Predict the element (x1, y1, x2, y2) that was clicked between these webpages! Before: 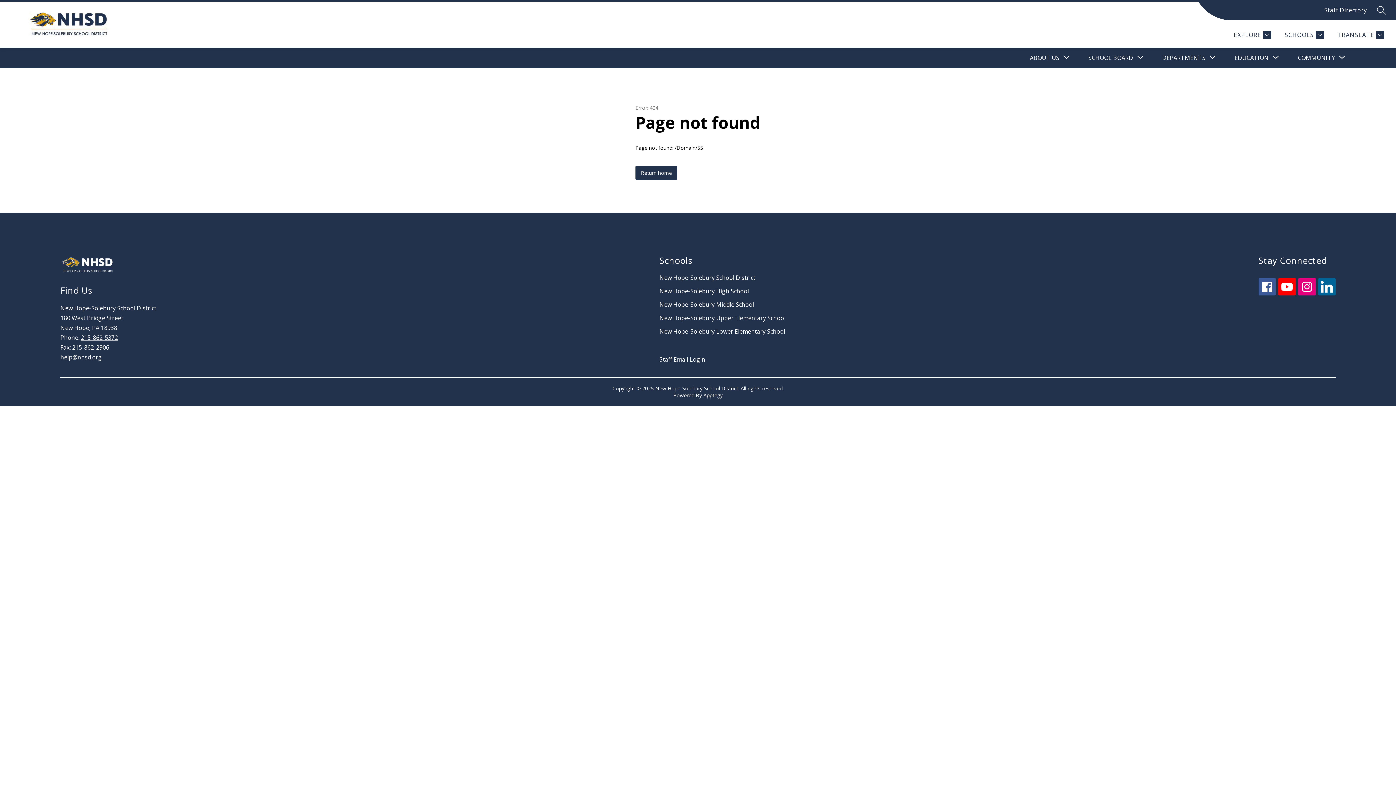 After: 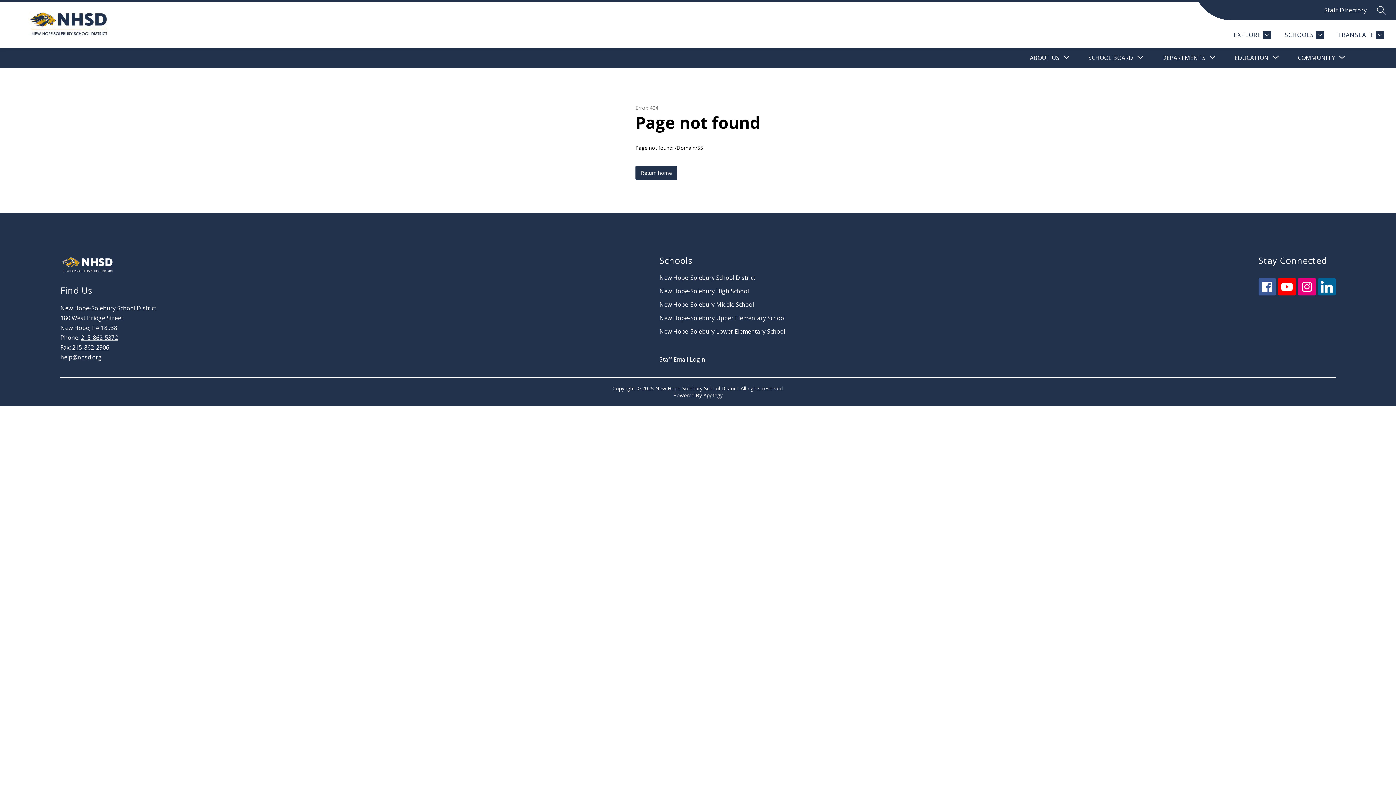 Action: bbox: (659, 355, 705, 363) label: Staff Email Login